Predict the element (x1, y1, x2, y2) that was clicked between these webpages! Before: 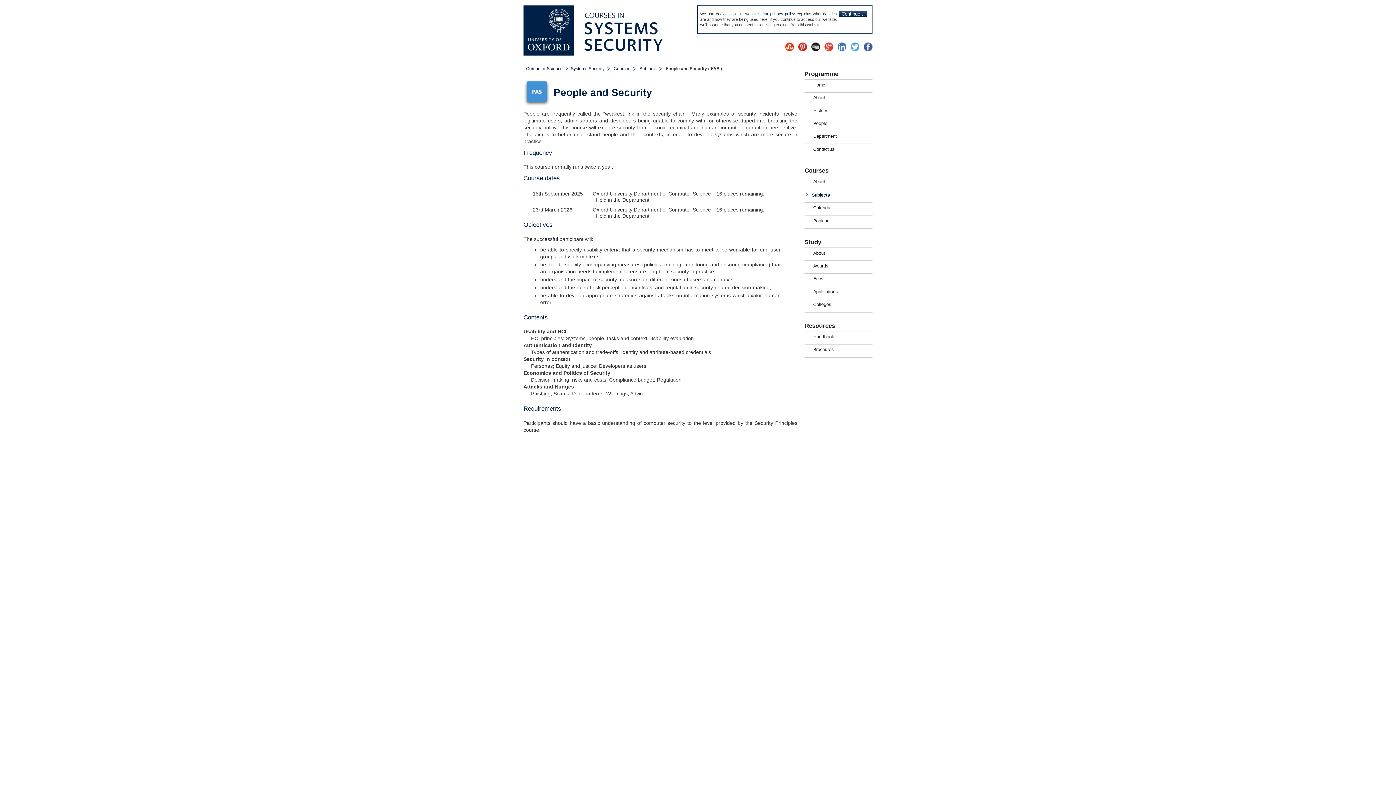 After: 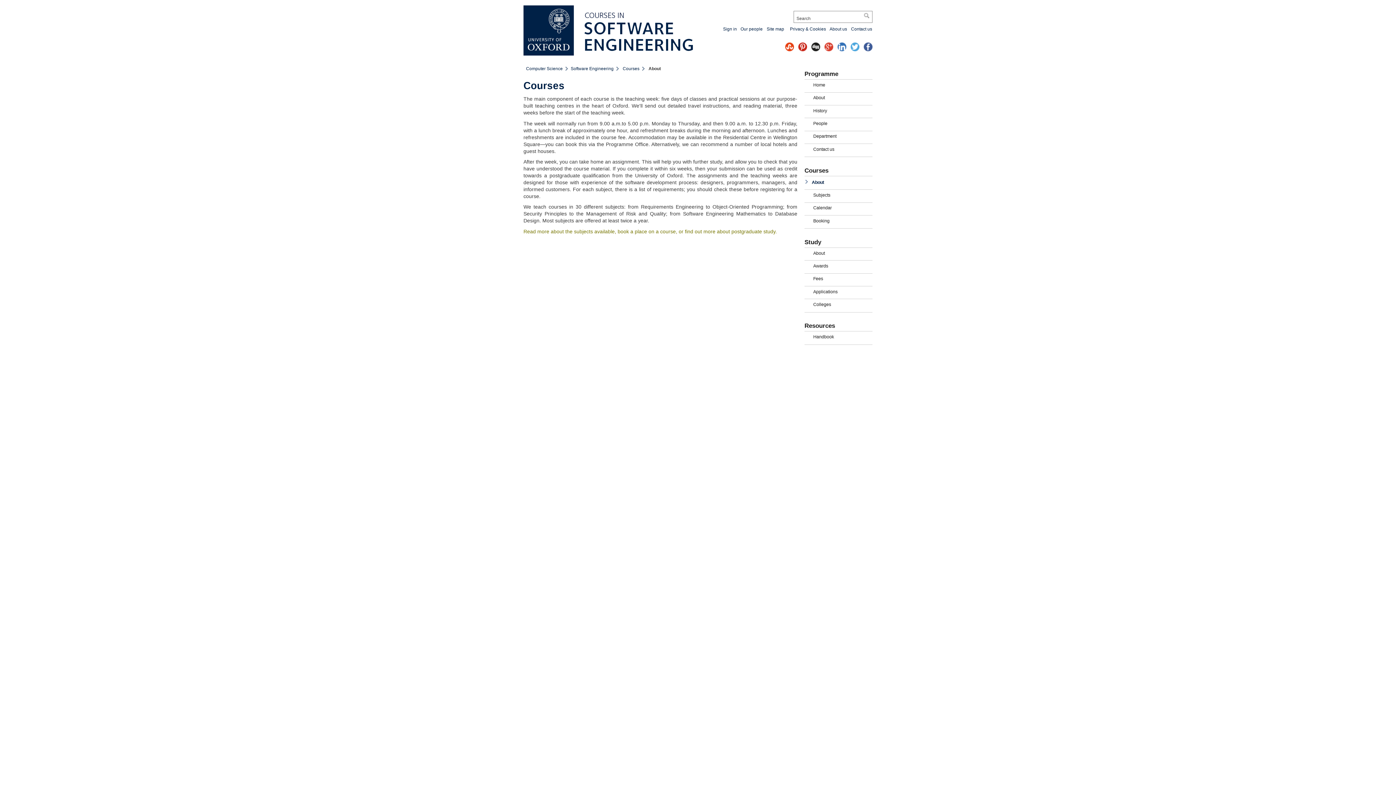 Action: bbox: (613, 66, 636, 71) label: Courses